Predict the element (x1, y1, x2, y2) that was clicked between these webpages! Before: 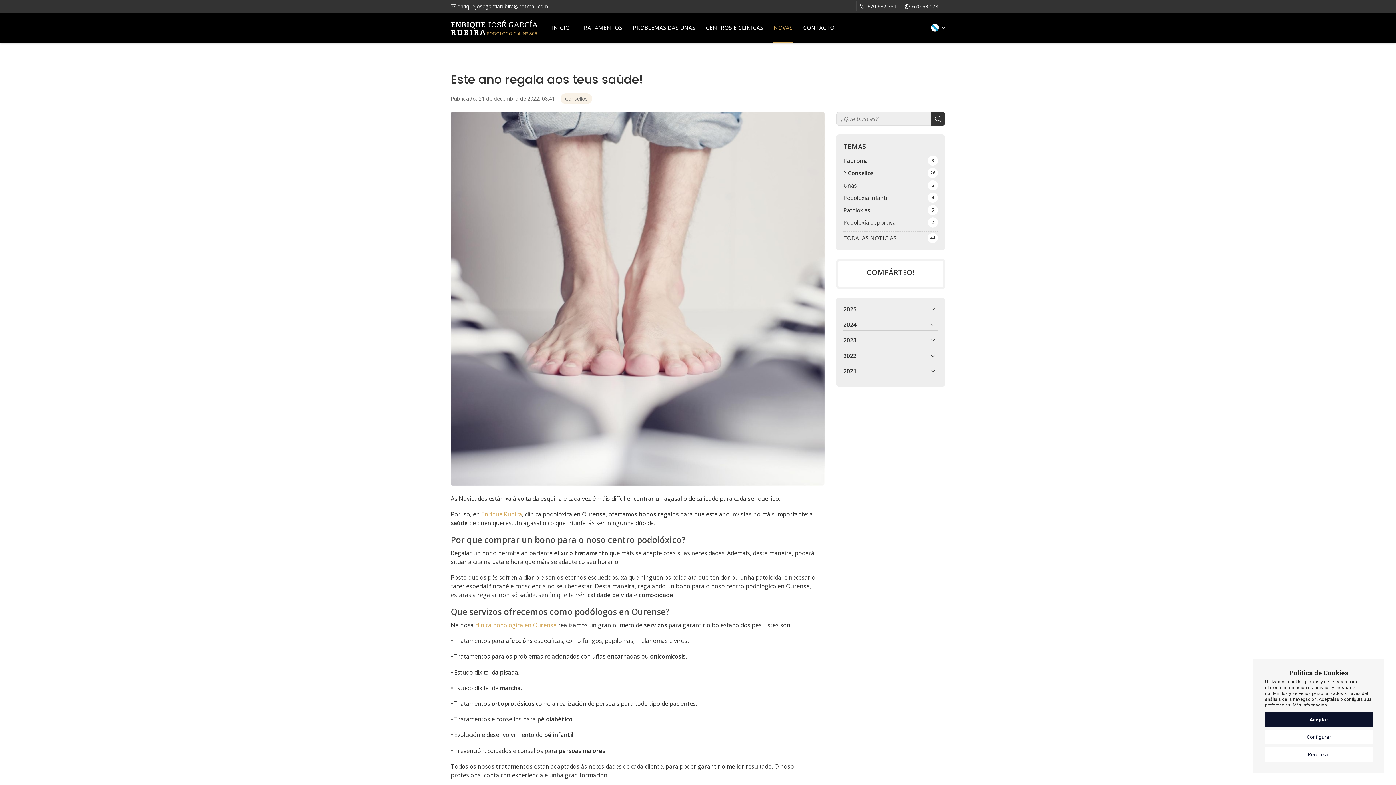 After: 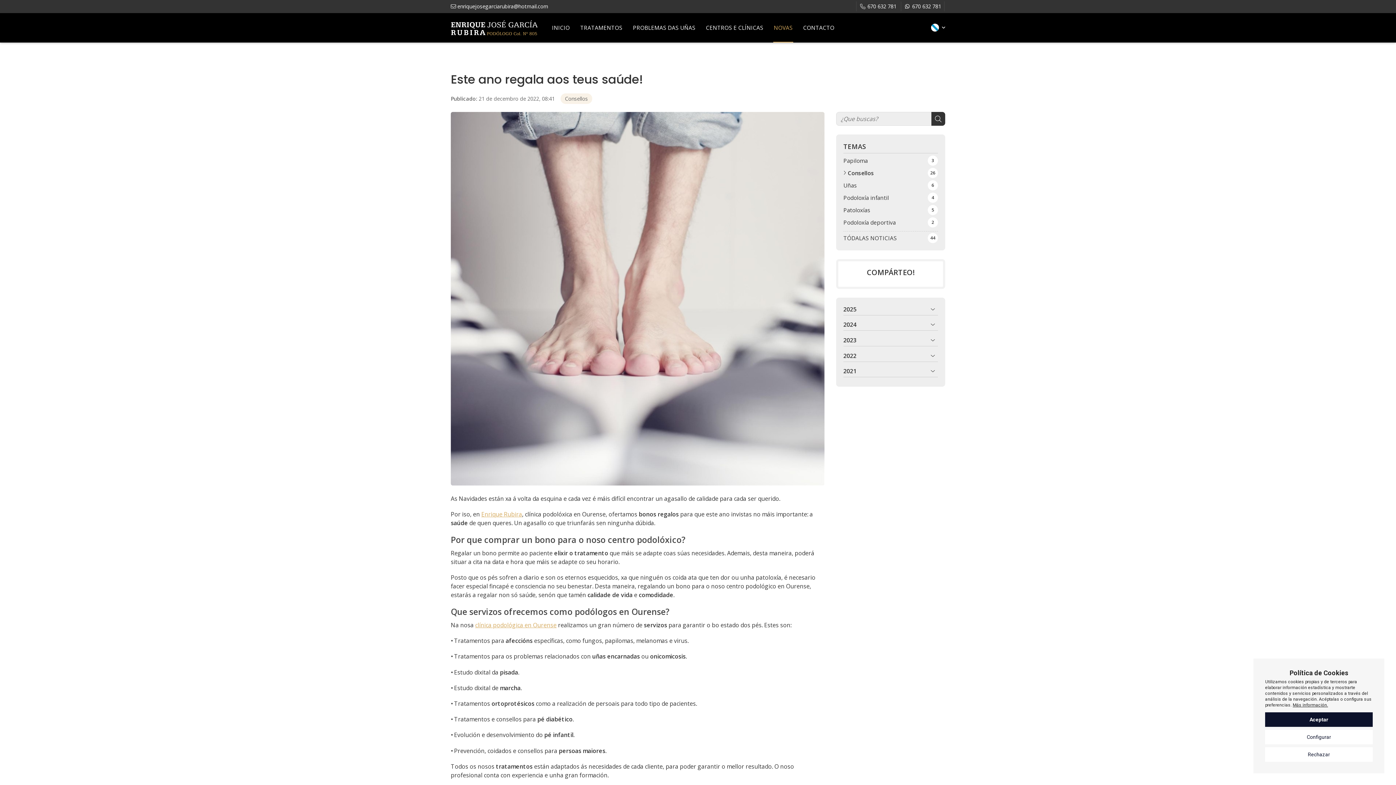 Action: label: 670 632 781 bbox: (901, 1, 944, 11)